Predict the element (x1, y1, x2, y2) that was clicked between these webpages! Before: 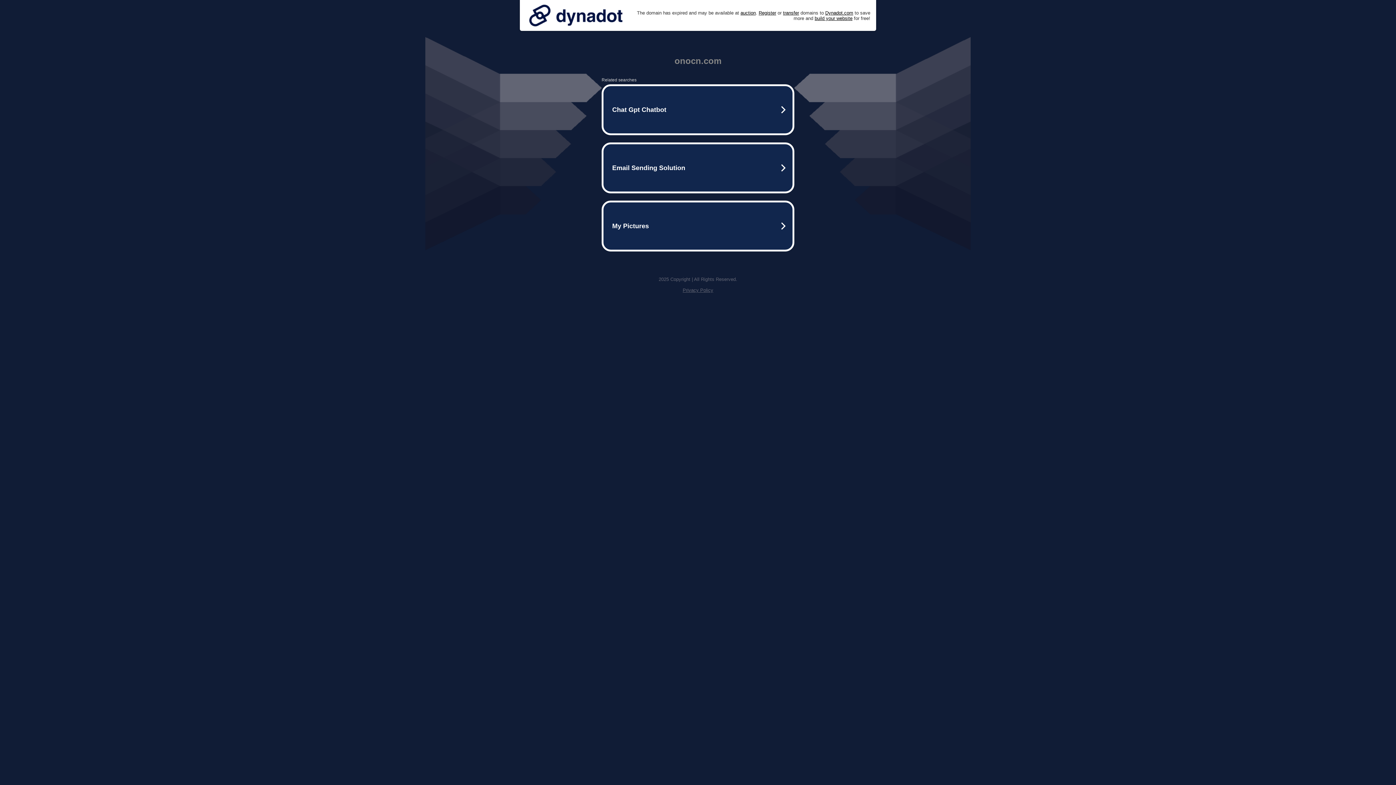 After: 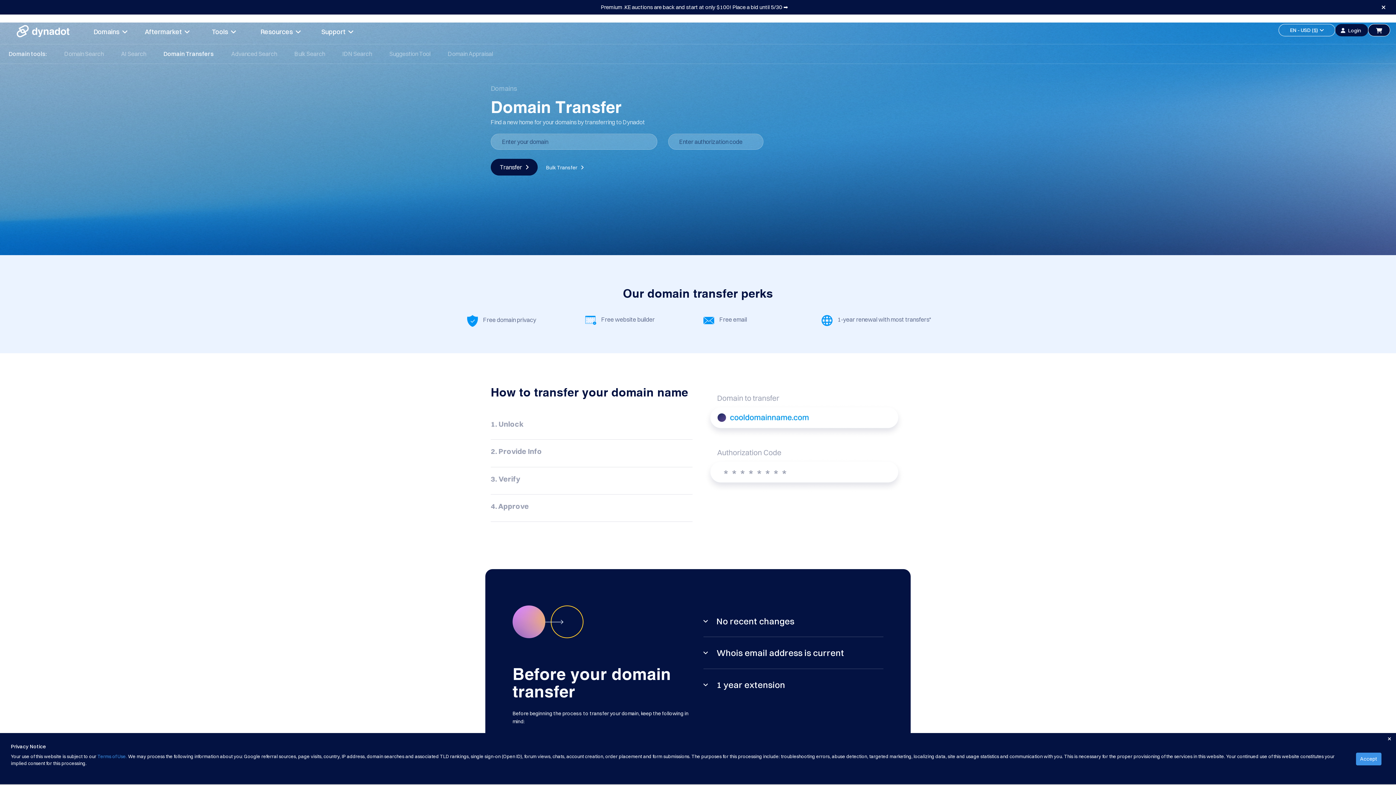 Action: bbox: (783, 10, 799, 15) label: transfer